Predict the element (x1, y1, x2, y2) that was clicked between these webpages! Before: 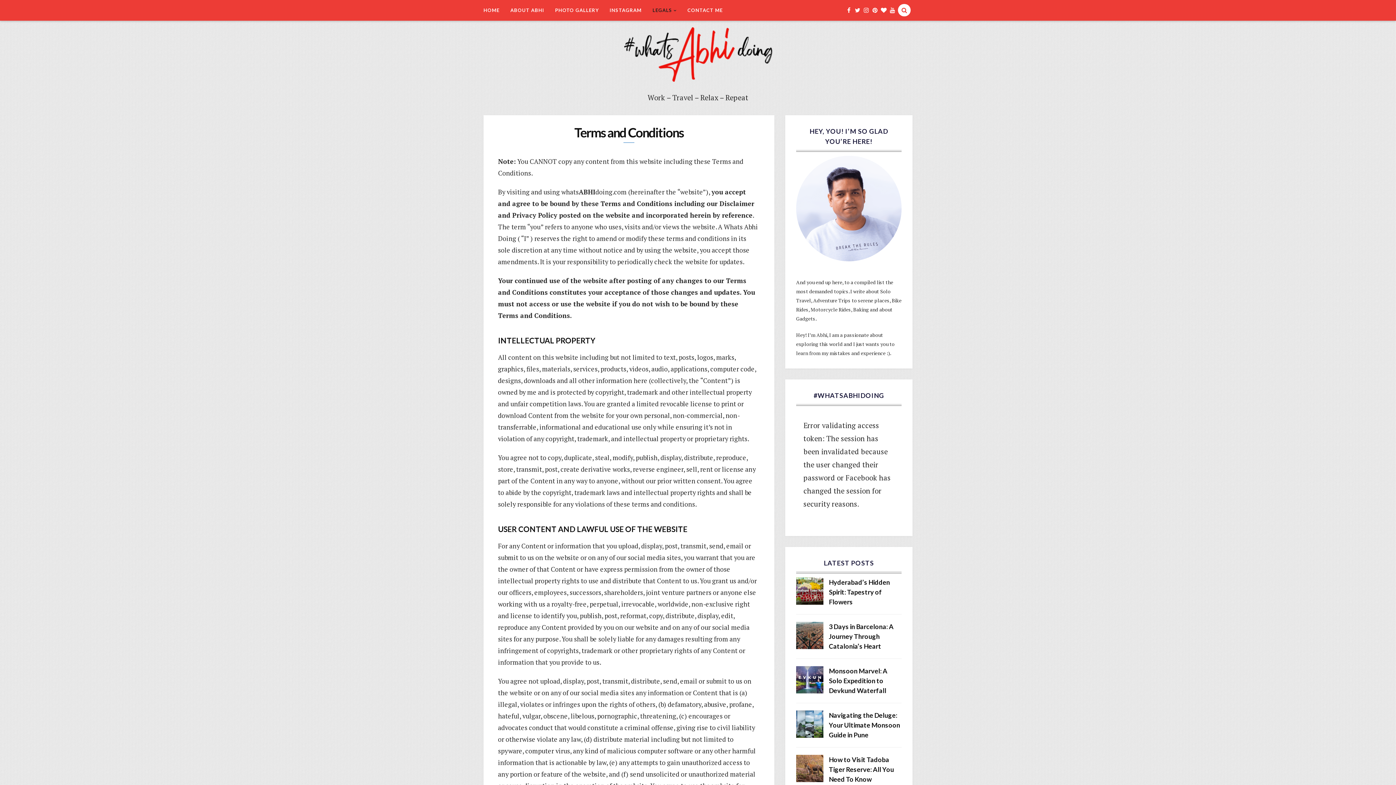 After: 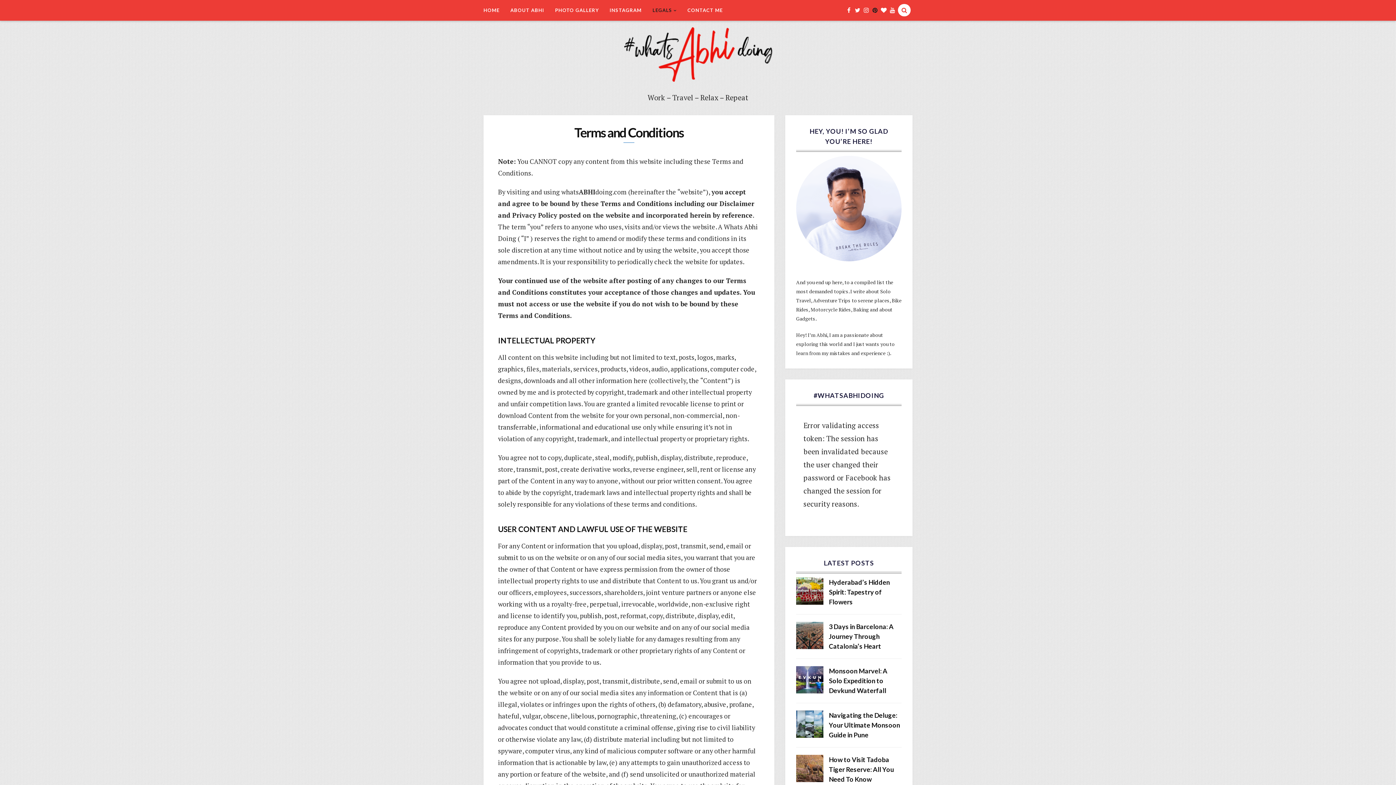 Action: bbox: (871, 0, 878, 20)